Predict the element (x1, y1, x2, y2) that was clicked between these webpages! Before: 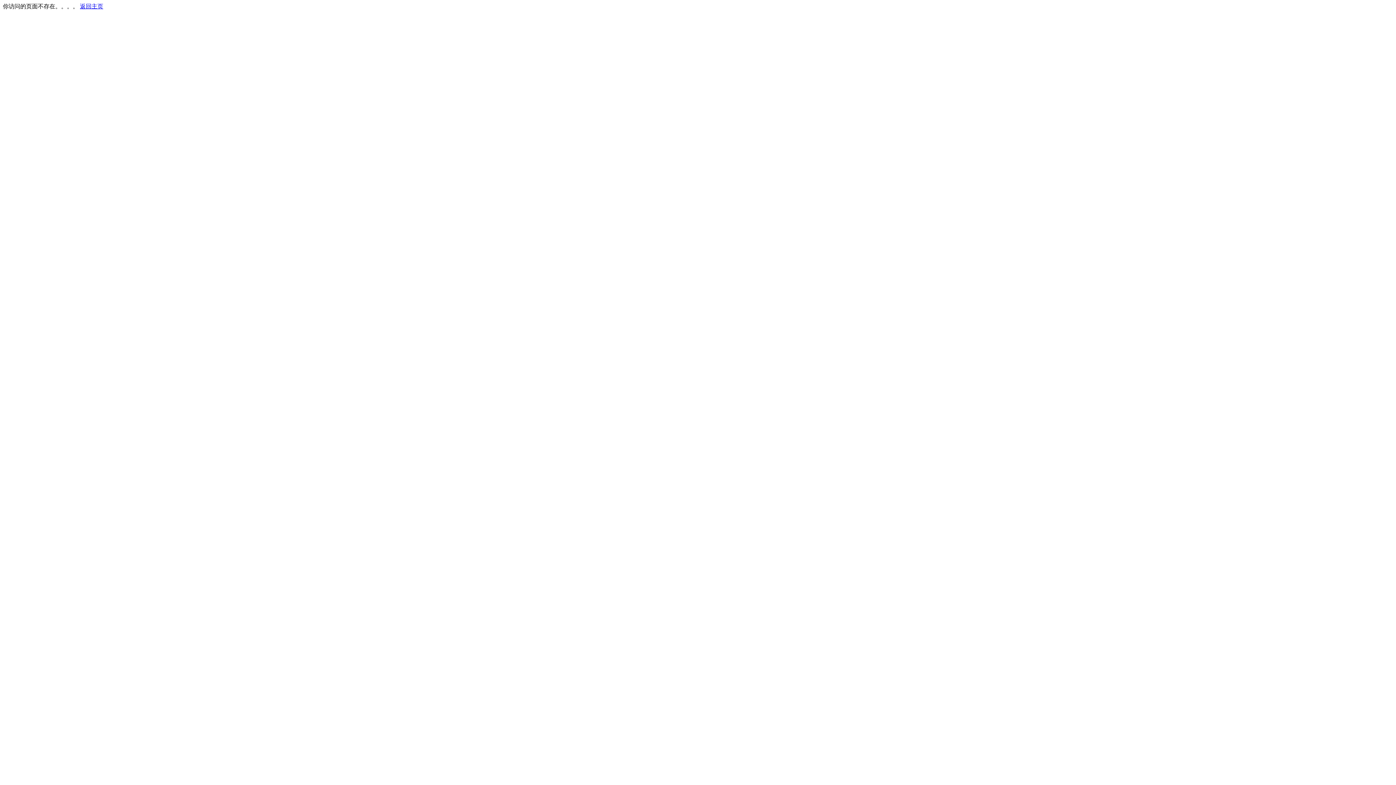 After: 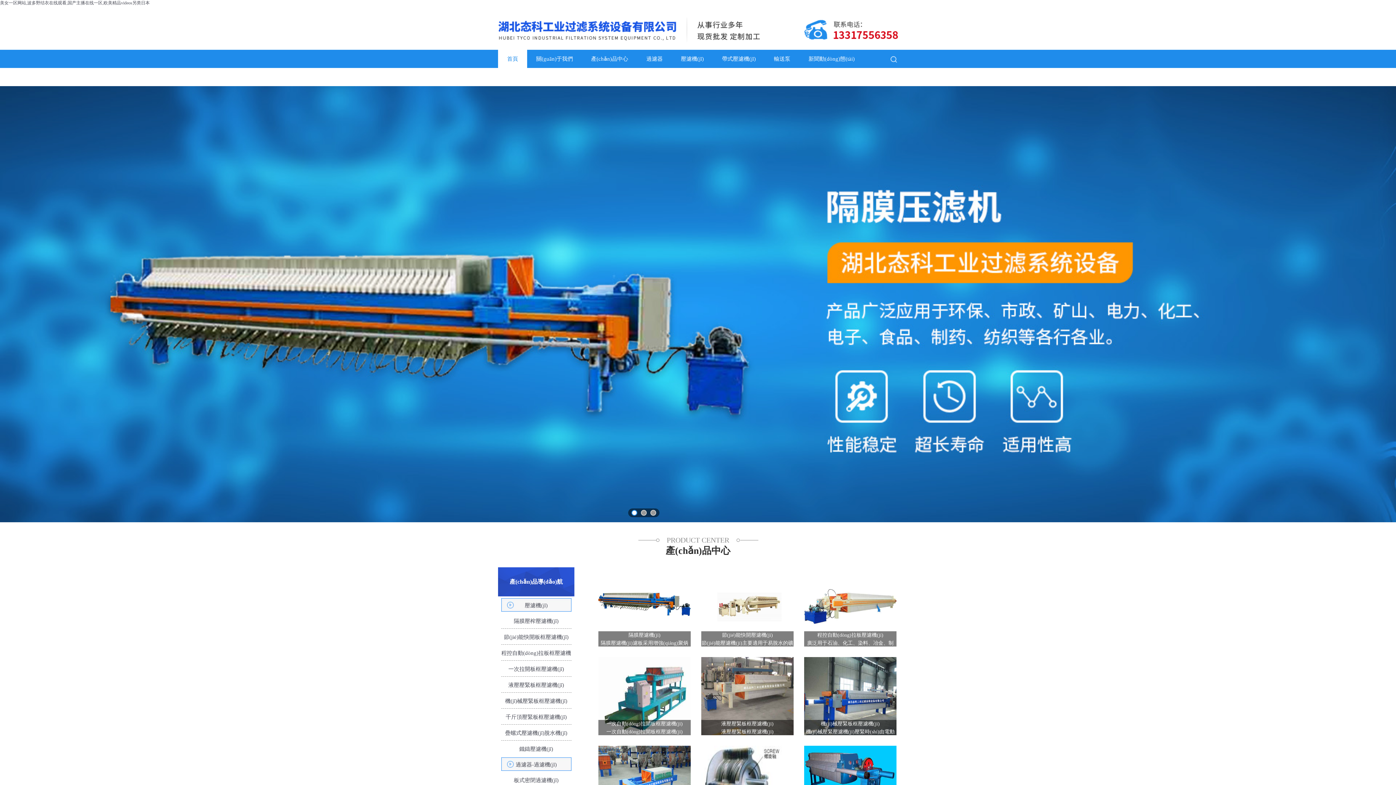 Action: bbox: (80, 3, 103, 9) label: 返回主页